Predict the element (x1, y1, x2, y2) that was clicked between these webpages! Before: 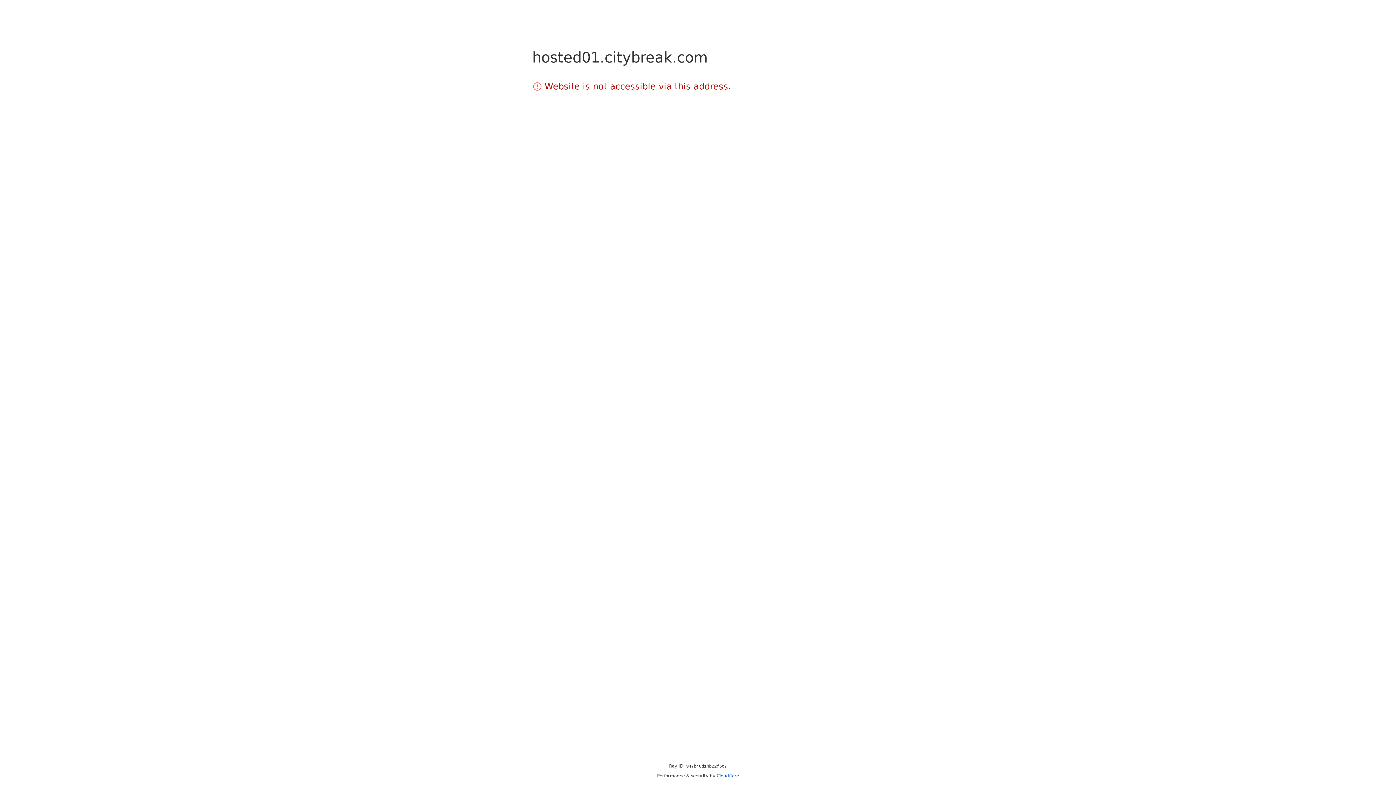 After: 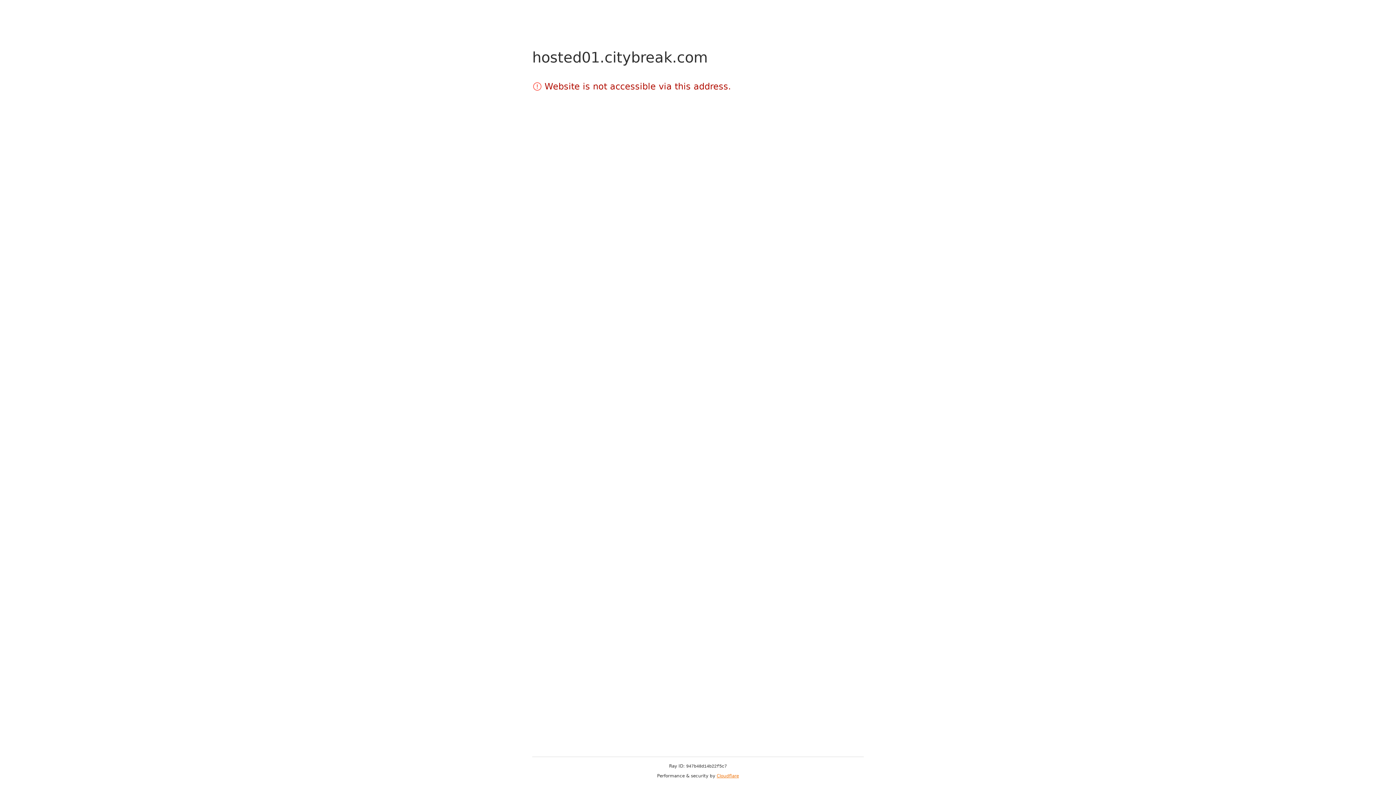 Action: bbox: (716, 773, 739, 778) label: Cloudflare